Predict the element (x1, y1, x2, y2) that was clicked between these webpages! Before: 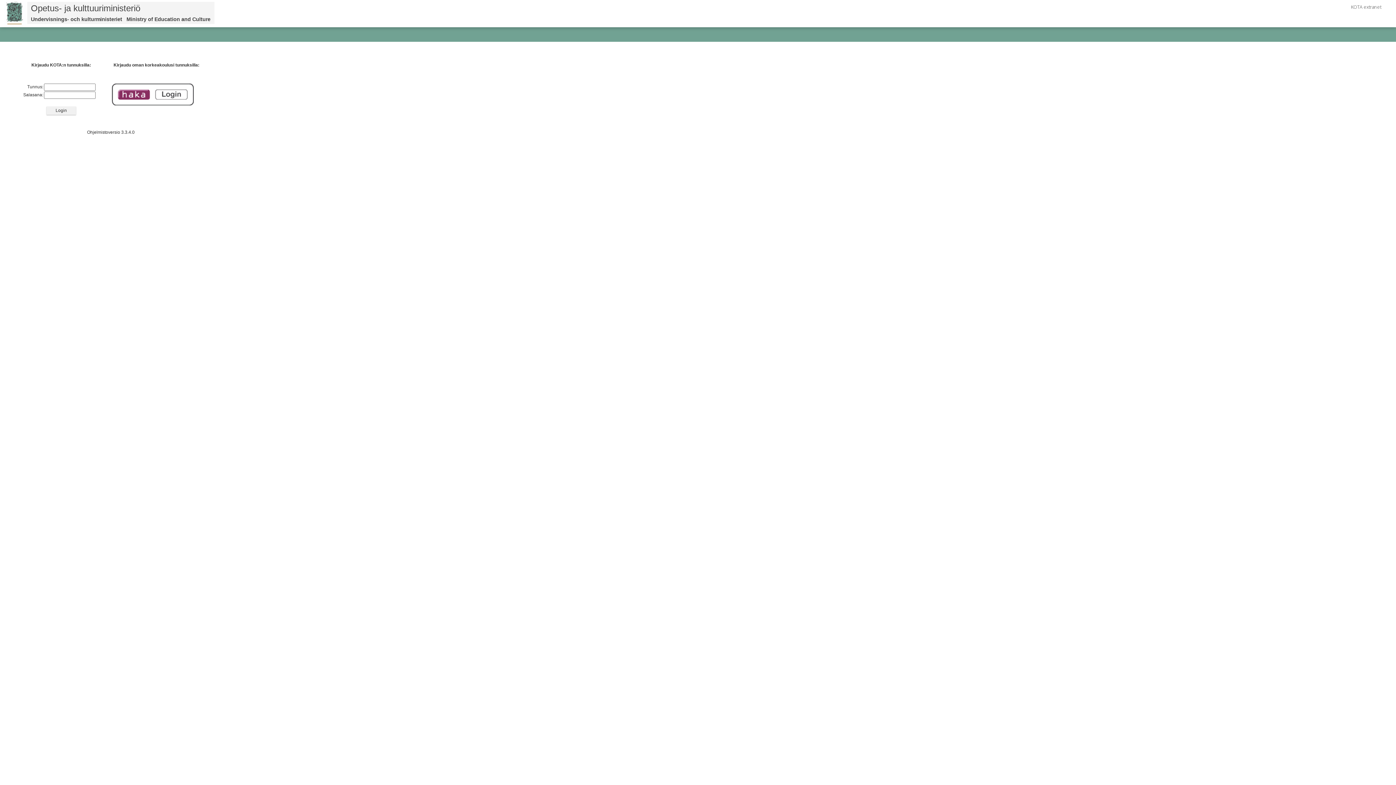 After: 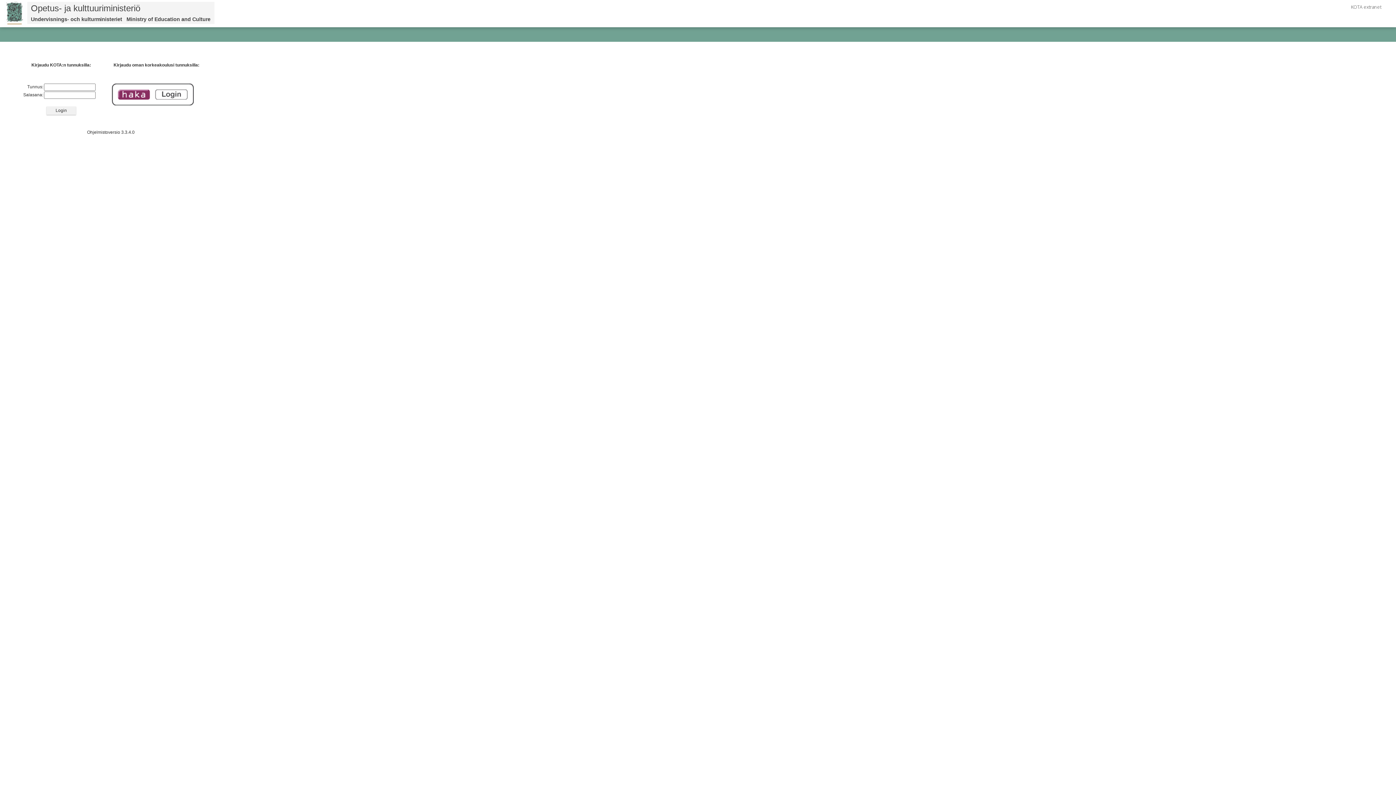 Action: bbox: (3, 9, 25, 16) label: Opetus- ja kulttuuriministeriö
Undervisnings- och kulturministeriet   Ministry of Education and Culture